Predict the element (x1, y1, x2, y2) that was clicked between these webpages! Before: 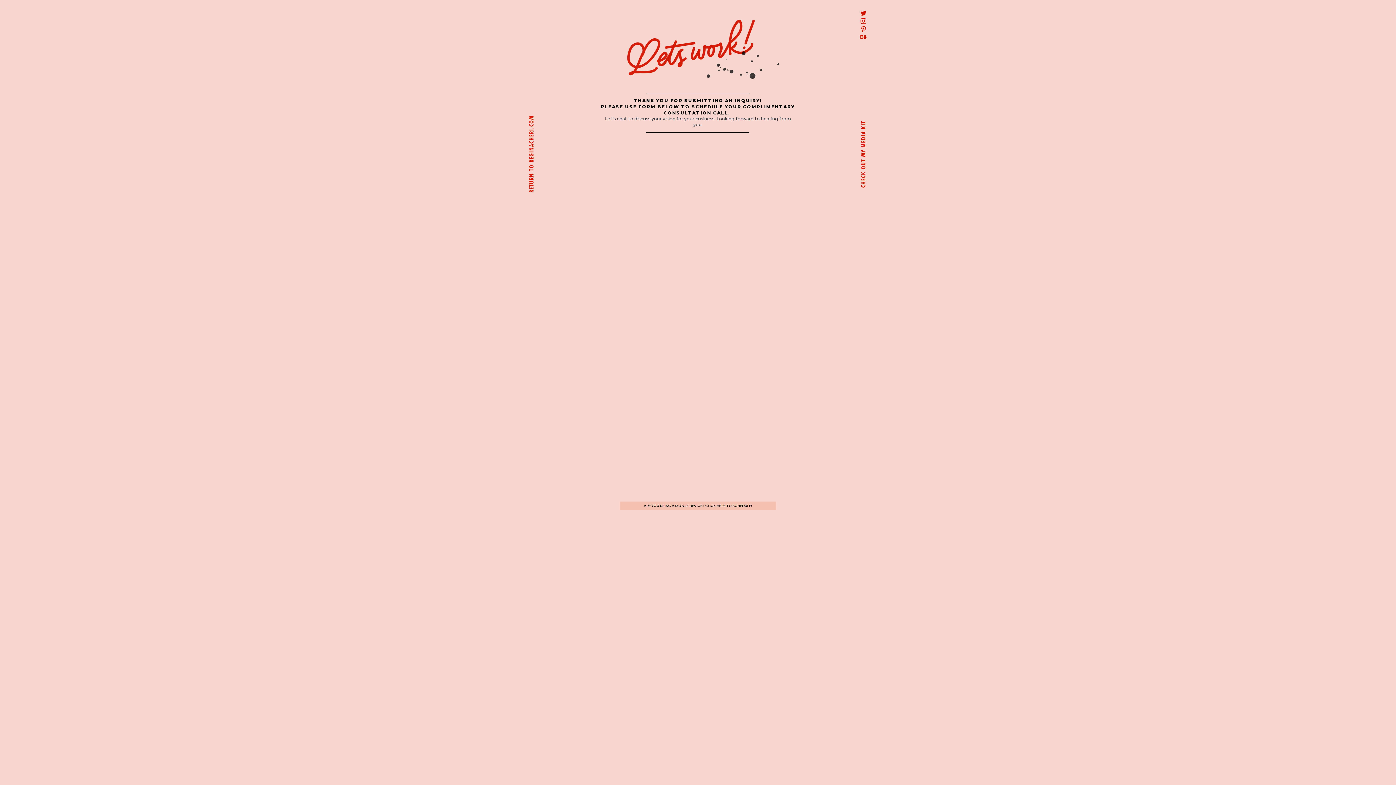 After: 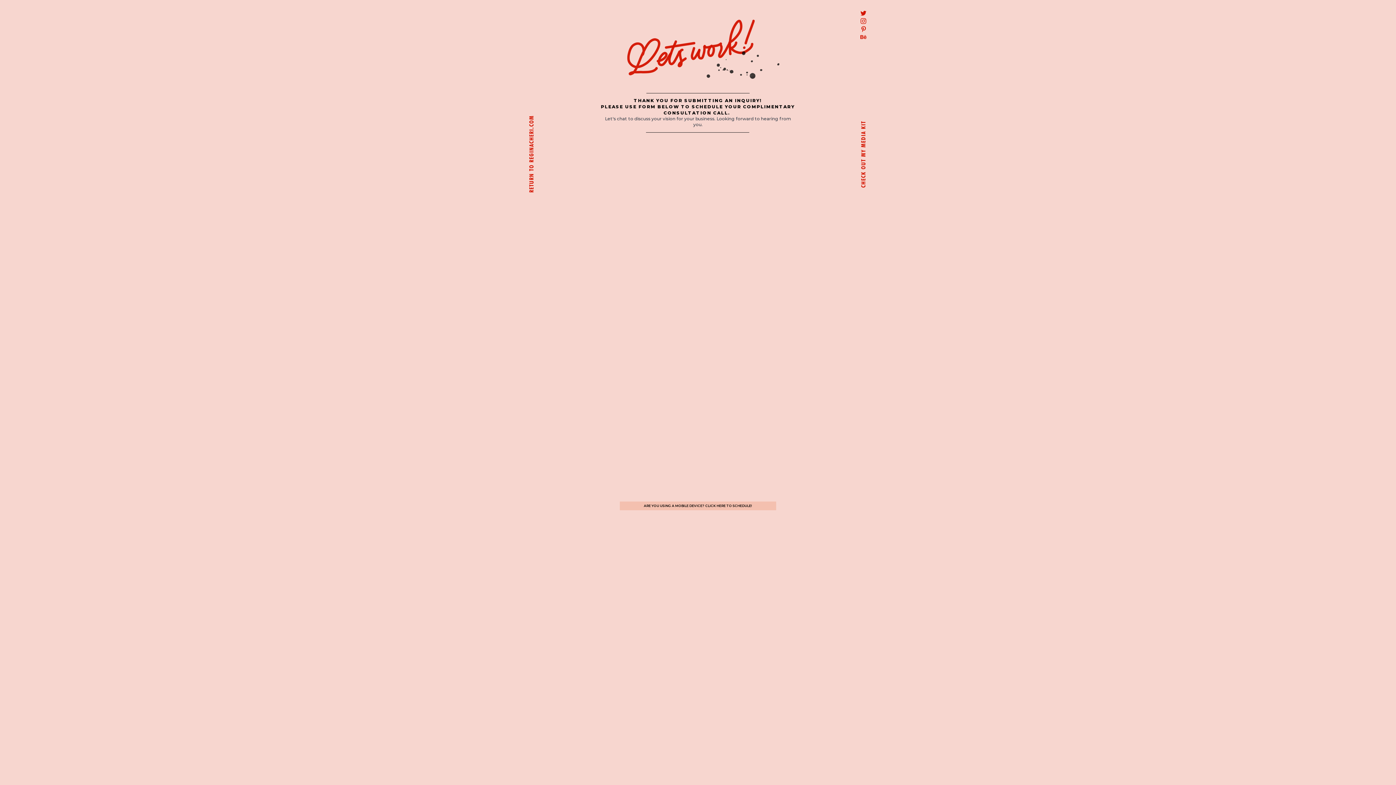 Action: label: RCDbehancelogo bbox: (859, 33, 867, 41)